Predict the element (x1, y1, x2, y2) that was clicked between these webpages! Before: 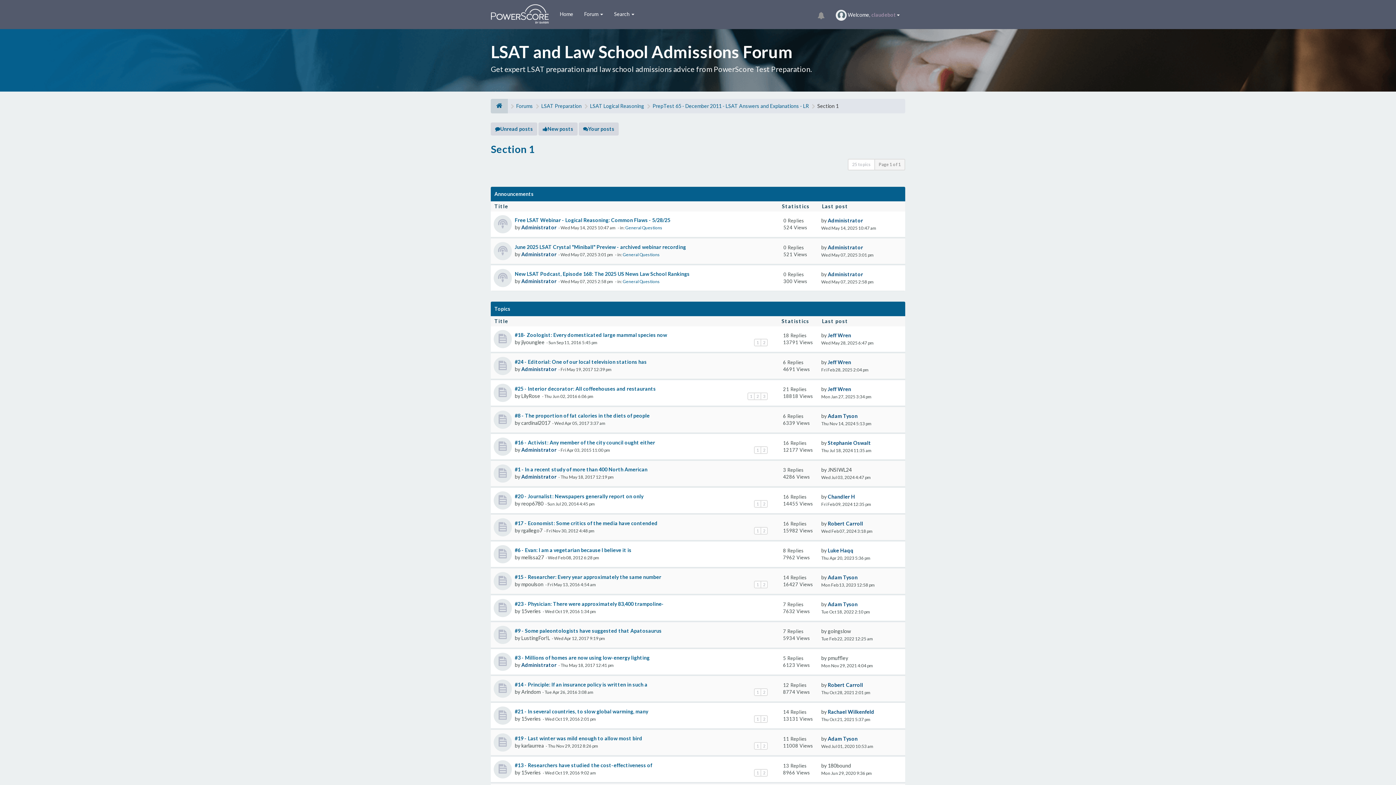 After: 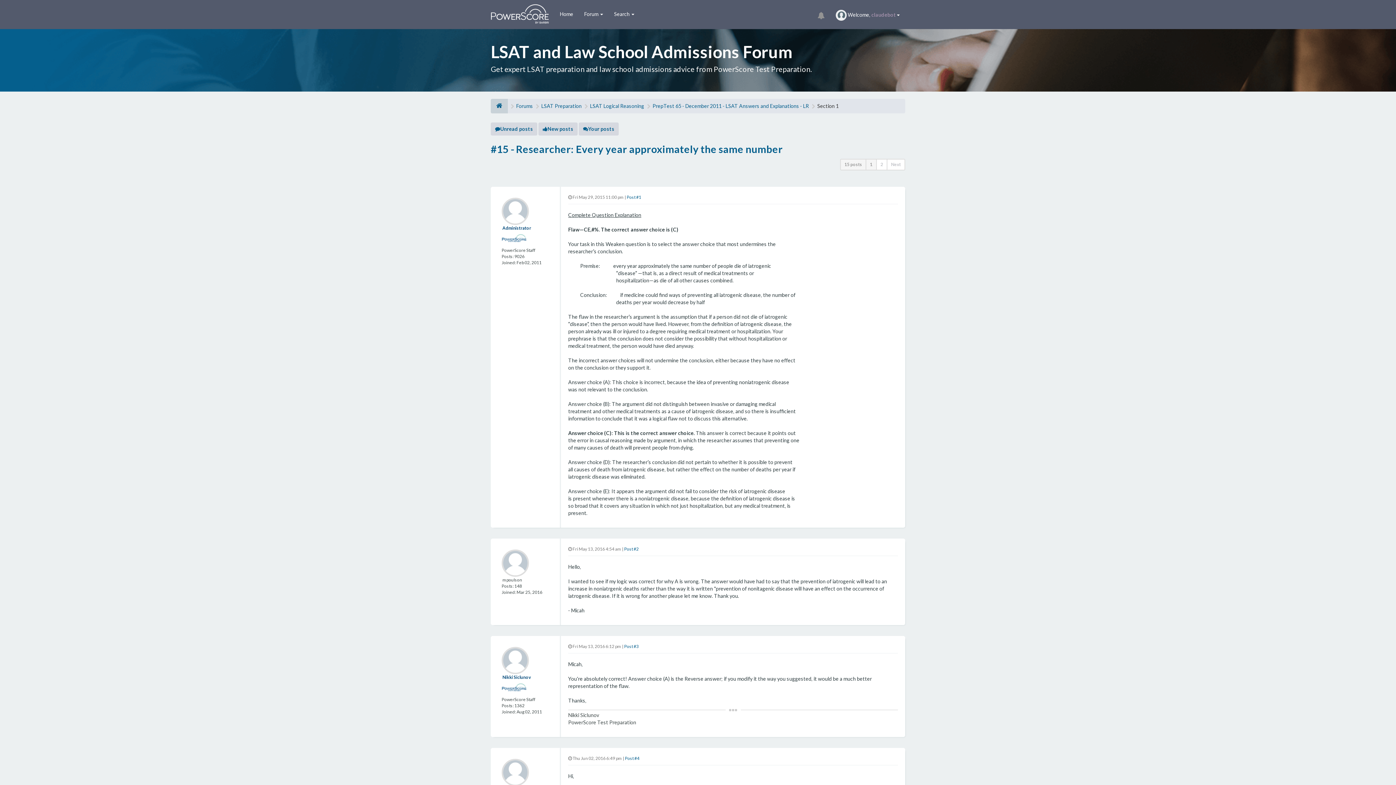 Action: label: 1 bbox: (754, 581, 761, 588)